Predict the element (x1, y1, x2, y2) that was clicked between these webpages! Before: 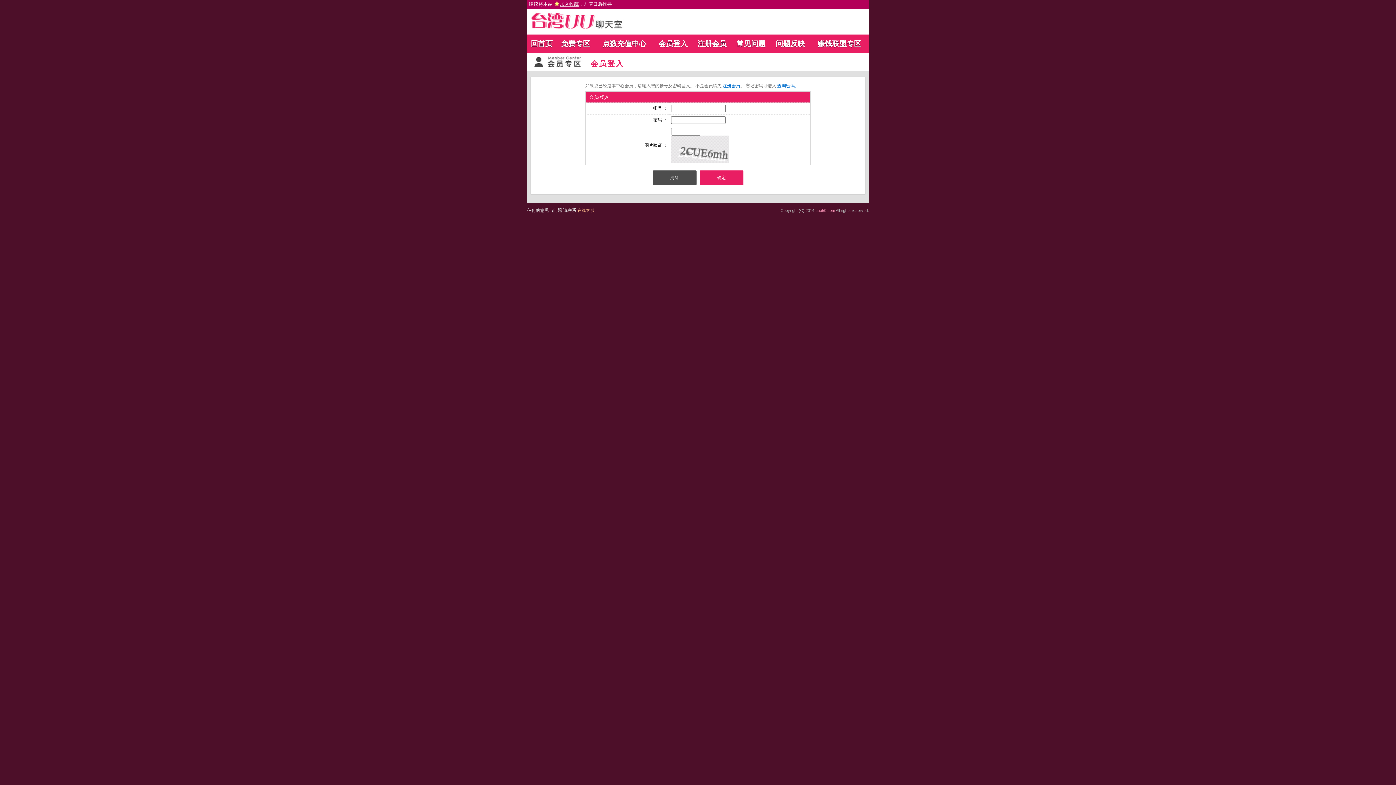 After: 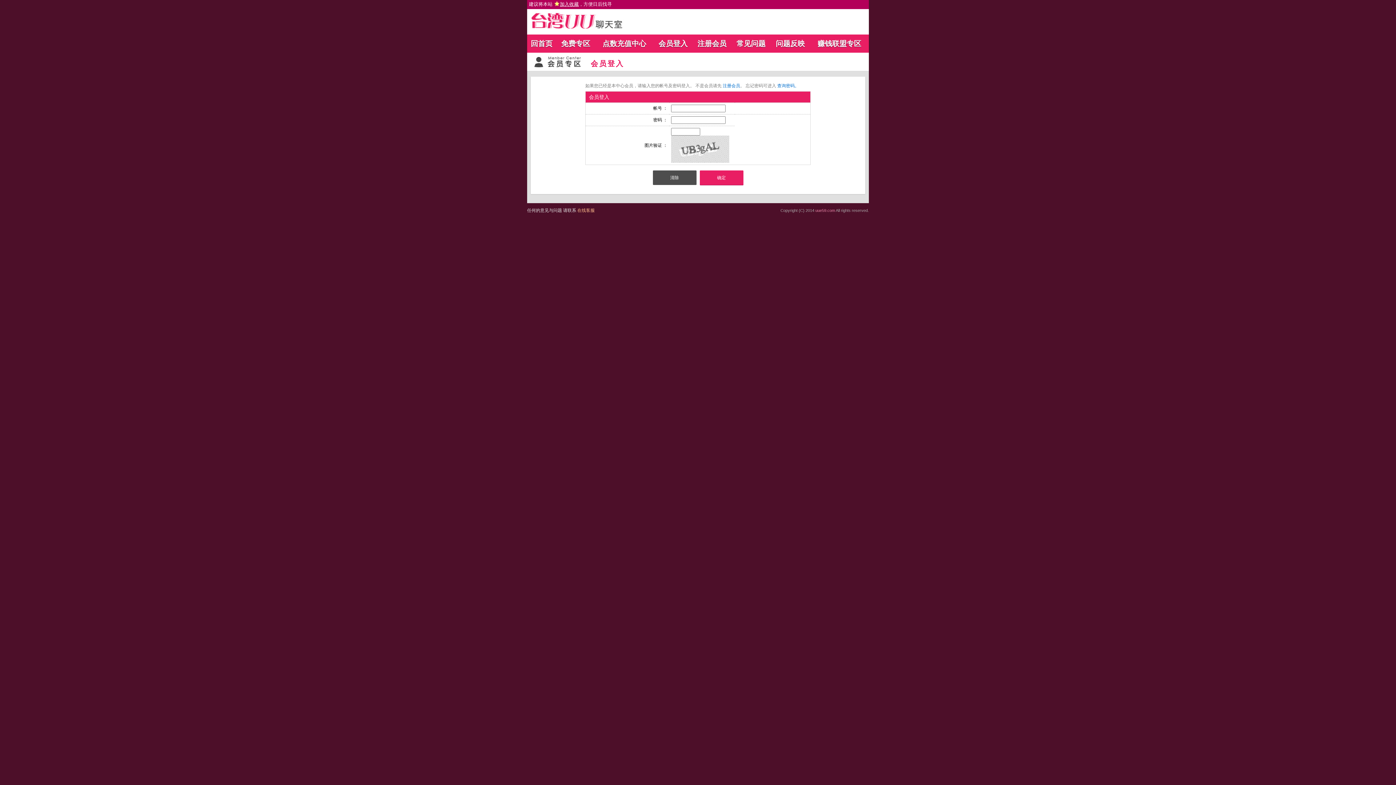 Action: bbox: (776, 39, 805, 47) label: 问题反映